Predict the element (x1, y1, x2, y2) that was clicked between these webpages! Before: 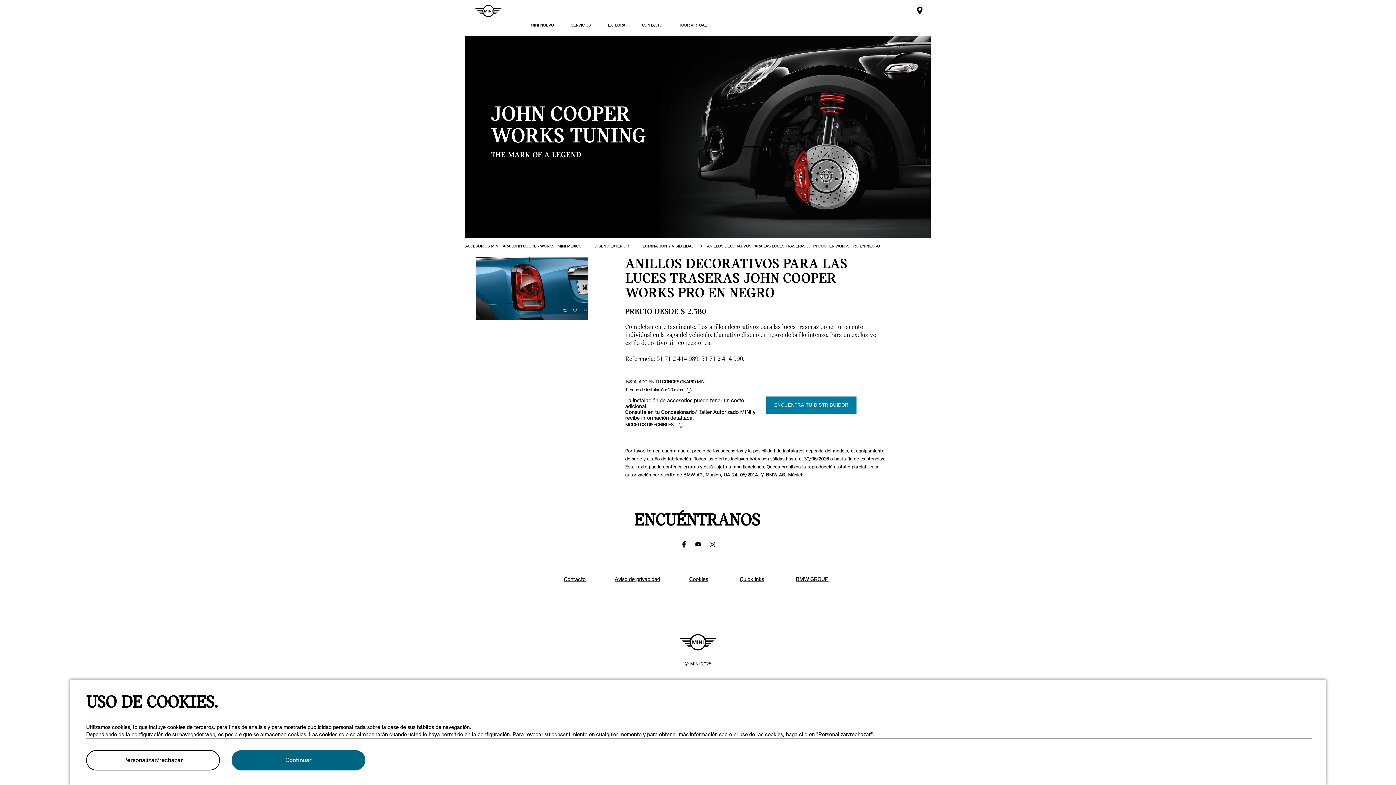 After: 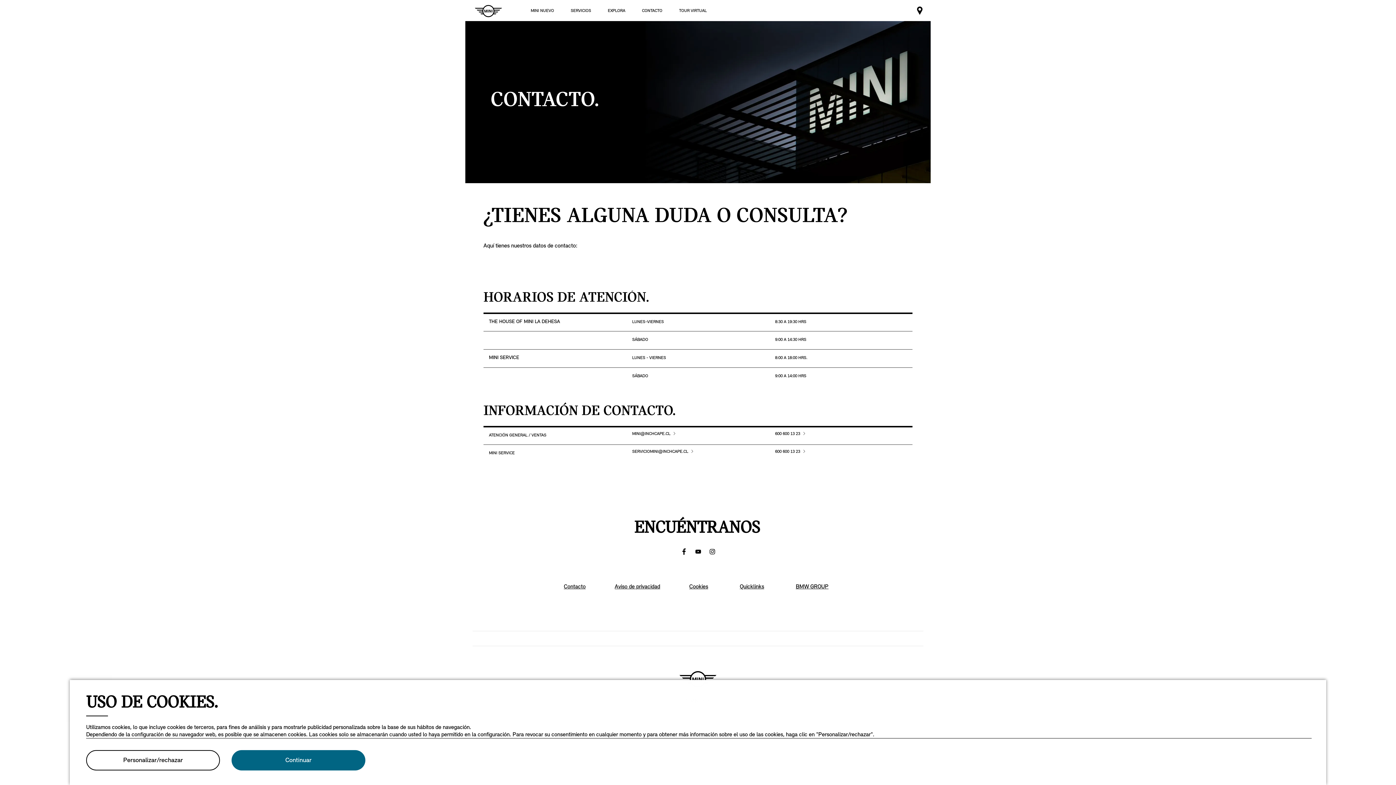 Action: label: Contacto bbox: (564, 576, 585, 587)